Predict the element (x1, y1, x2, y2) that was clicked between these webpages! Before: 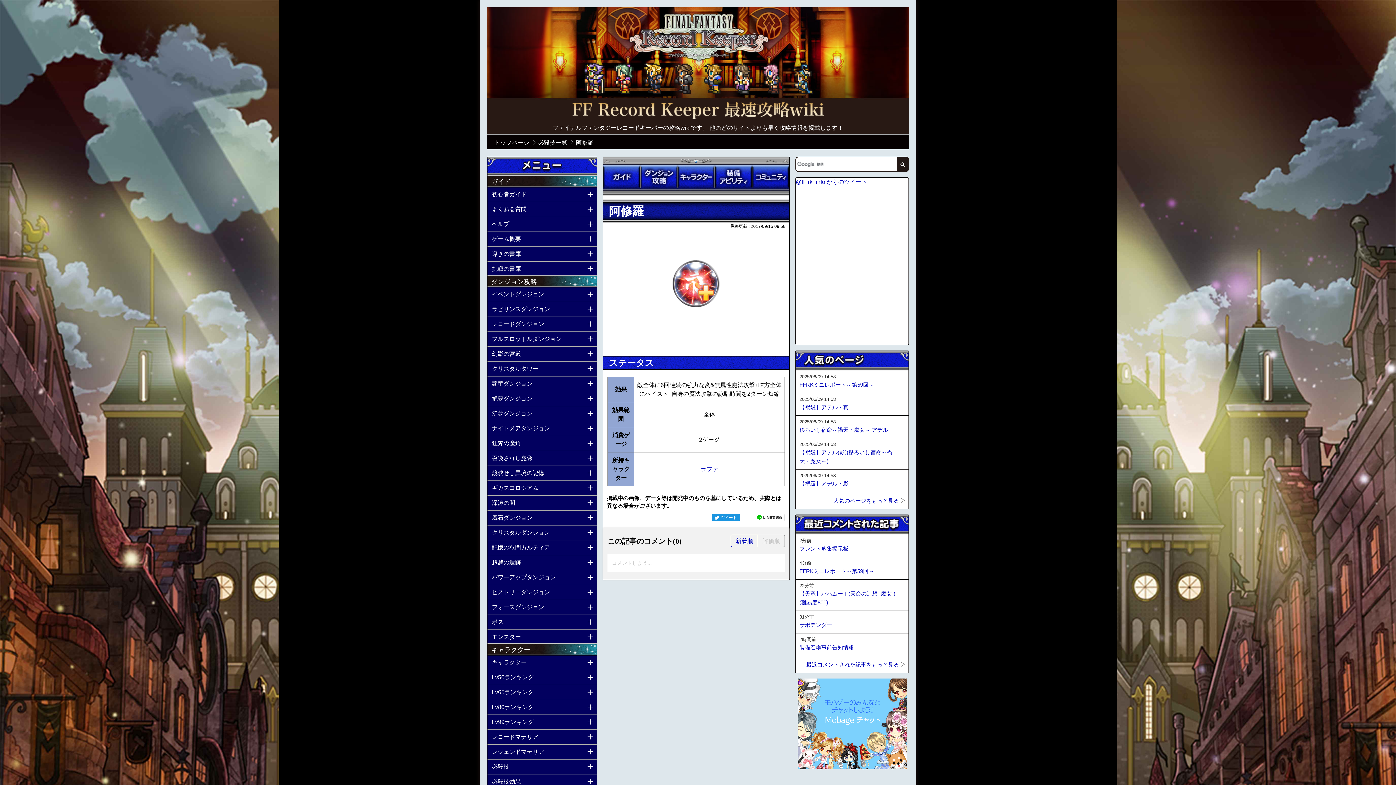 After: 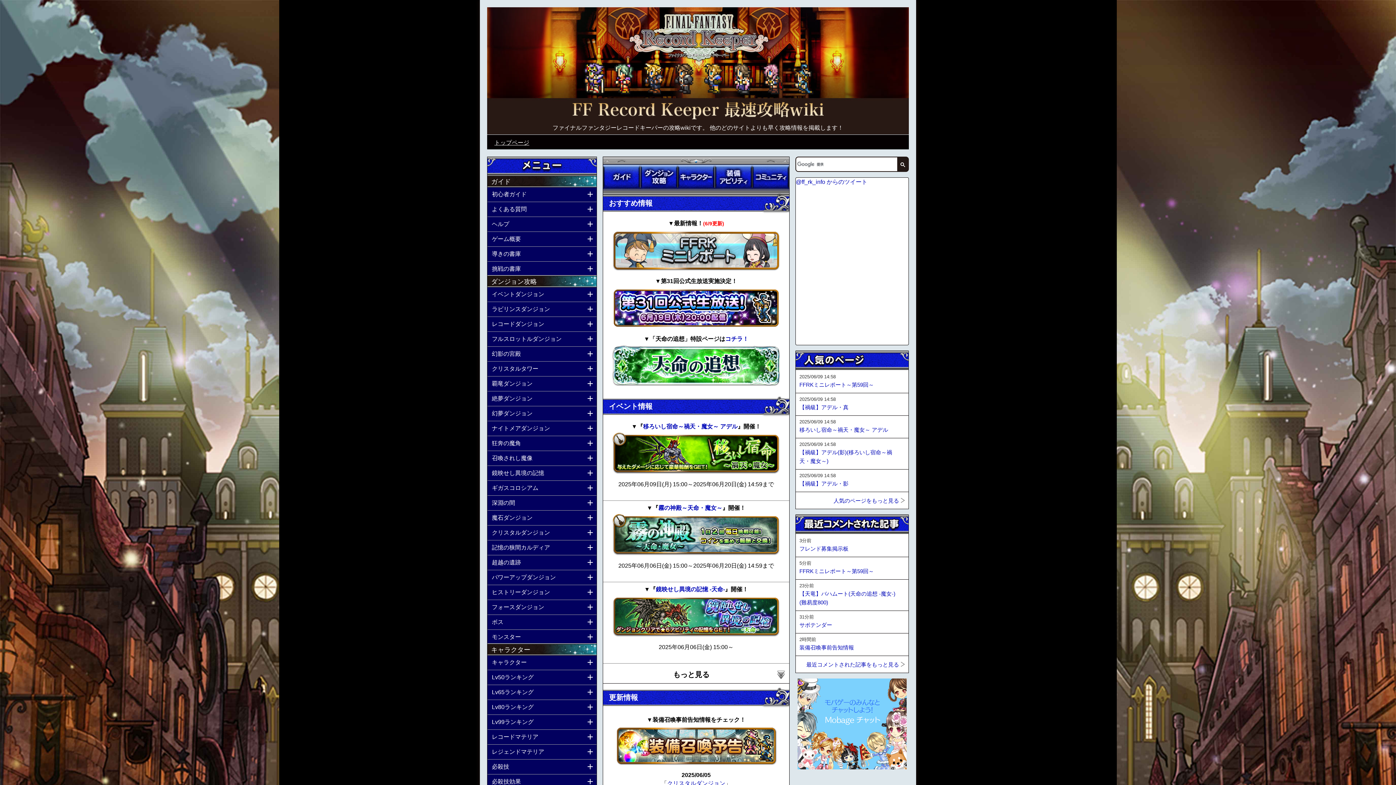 Action: bbox: (570, 101, 825, 120) label: 公式【FFRK】FINAL FANTASY Record Keeper最速攻略Wiki